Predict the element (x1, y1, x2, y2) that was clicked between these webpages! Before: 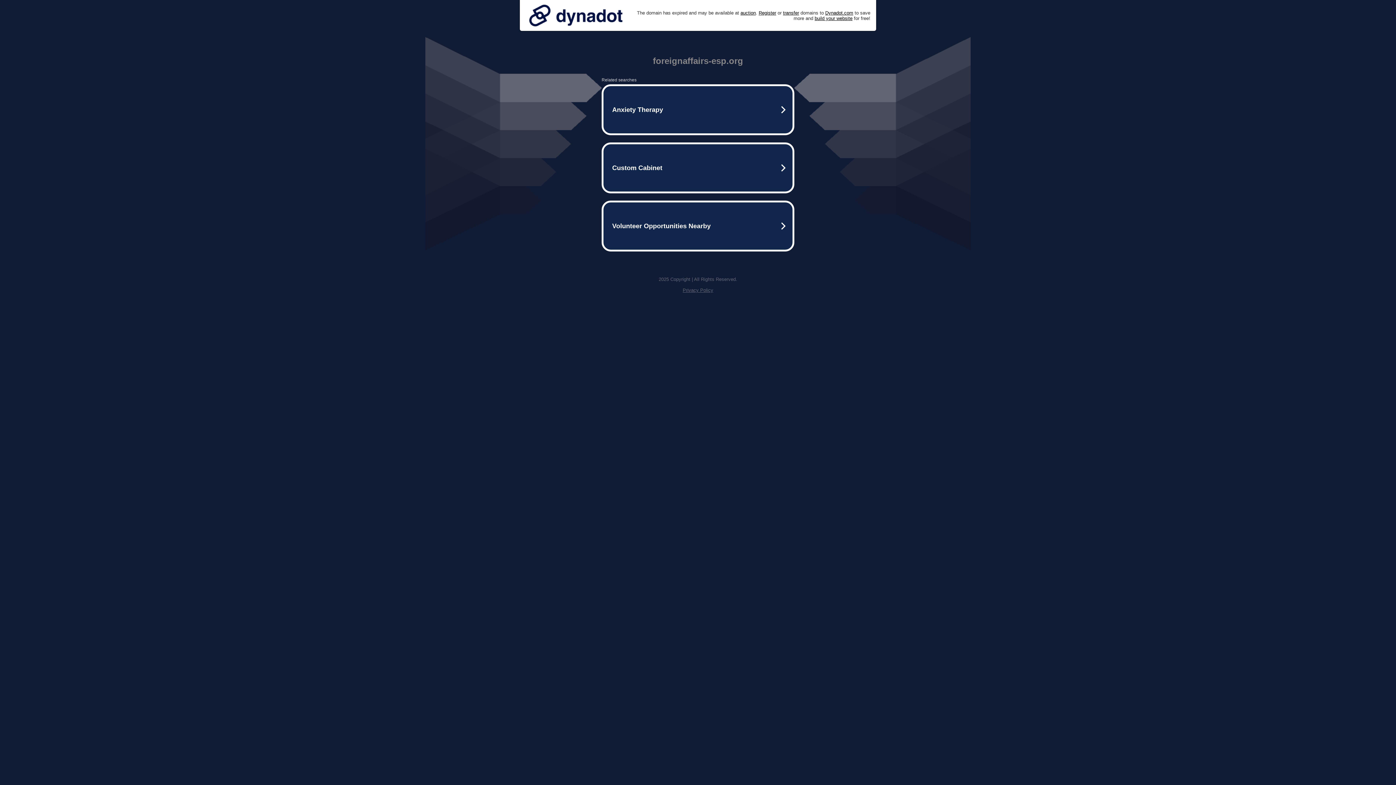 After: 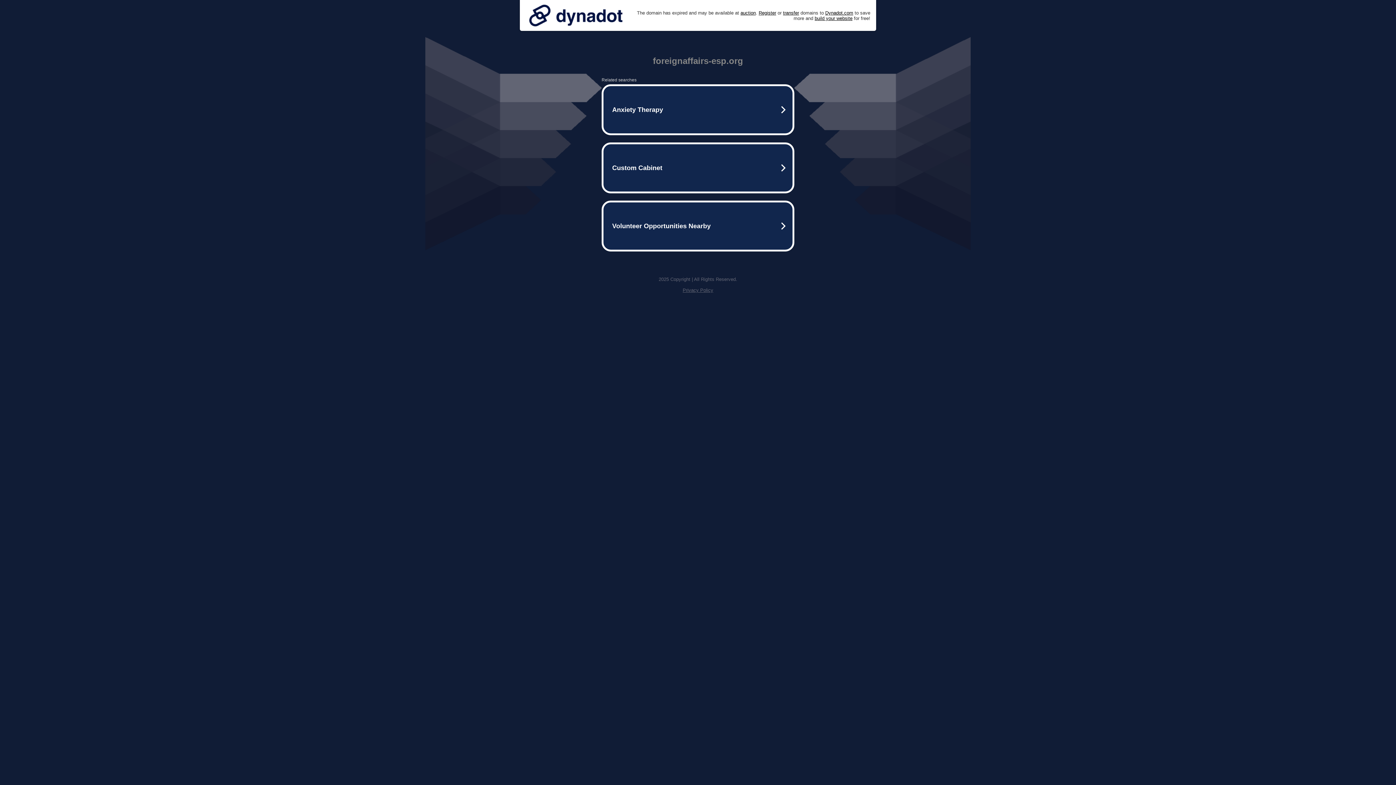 Action: bbox: (525, 0, 626, 30)